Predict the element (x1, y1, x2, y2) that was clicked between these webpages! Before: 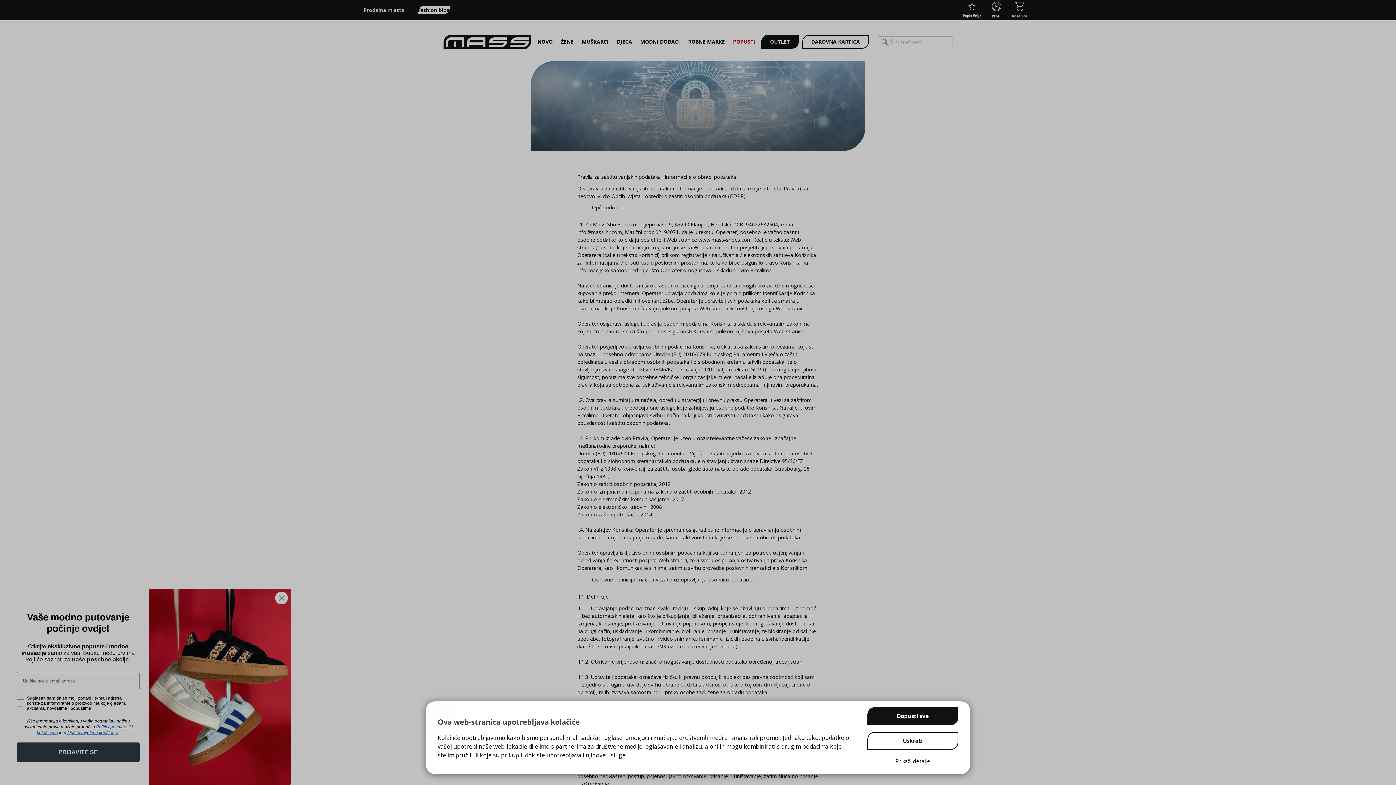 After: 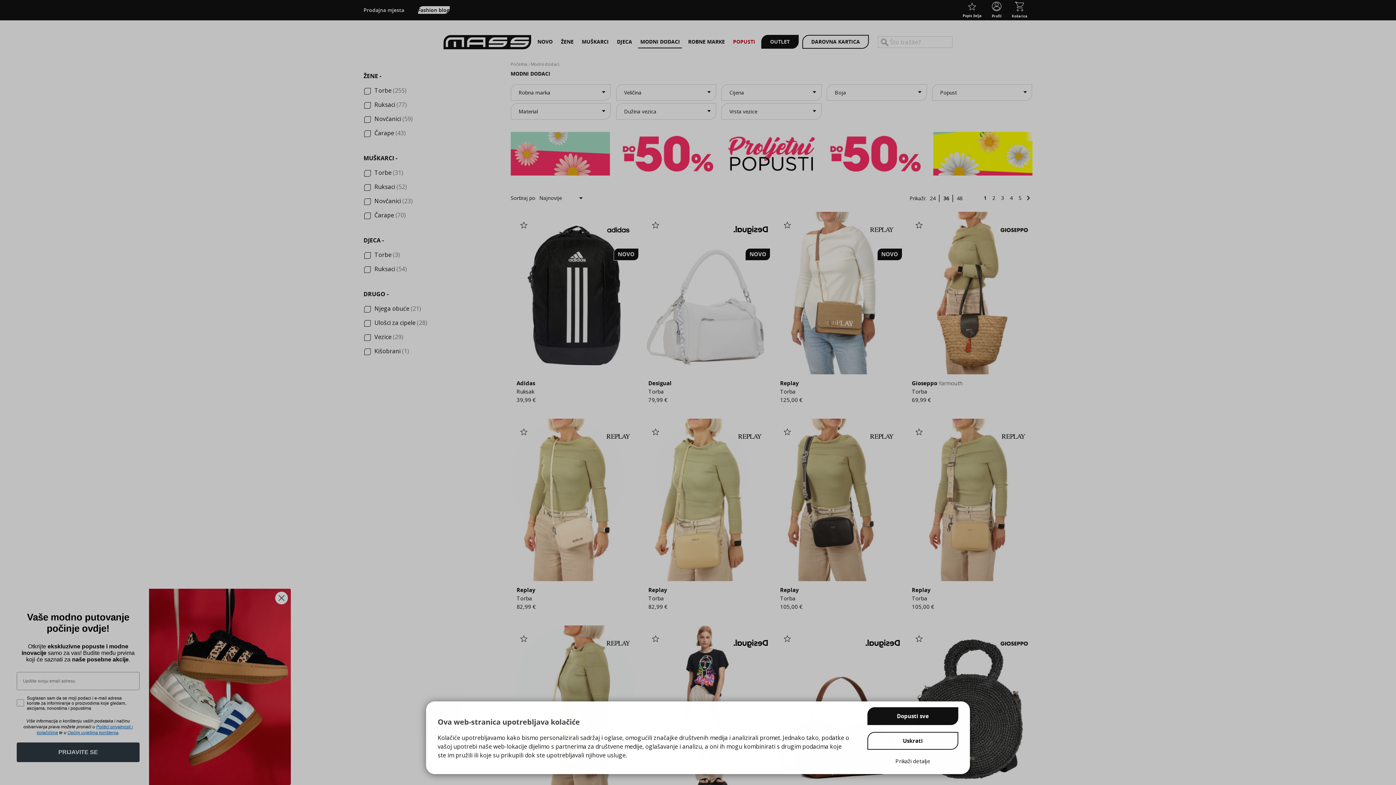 Action: bbox: (638, 36, 682, 47) label: MODNI DODACI